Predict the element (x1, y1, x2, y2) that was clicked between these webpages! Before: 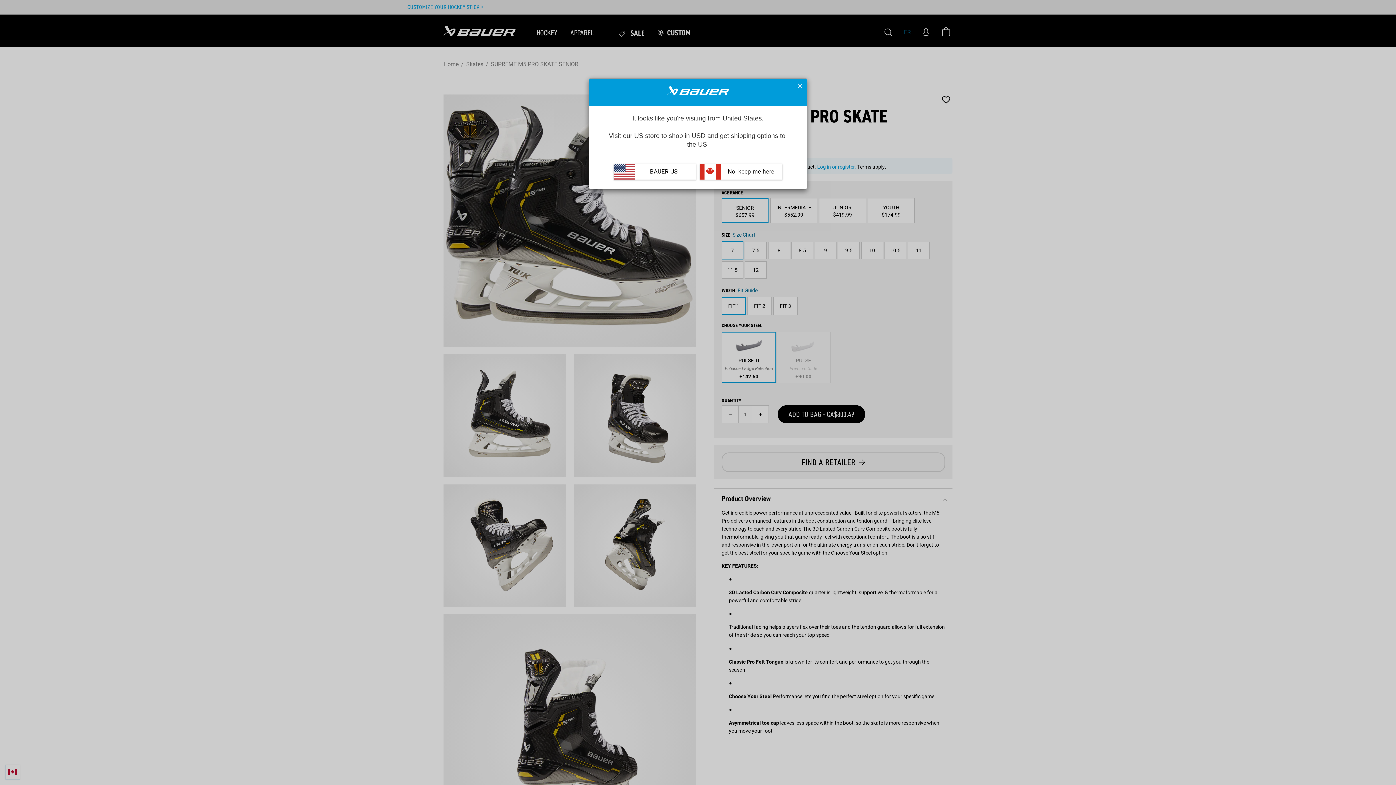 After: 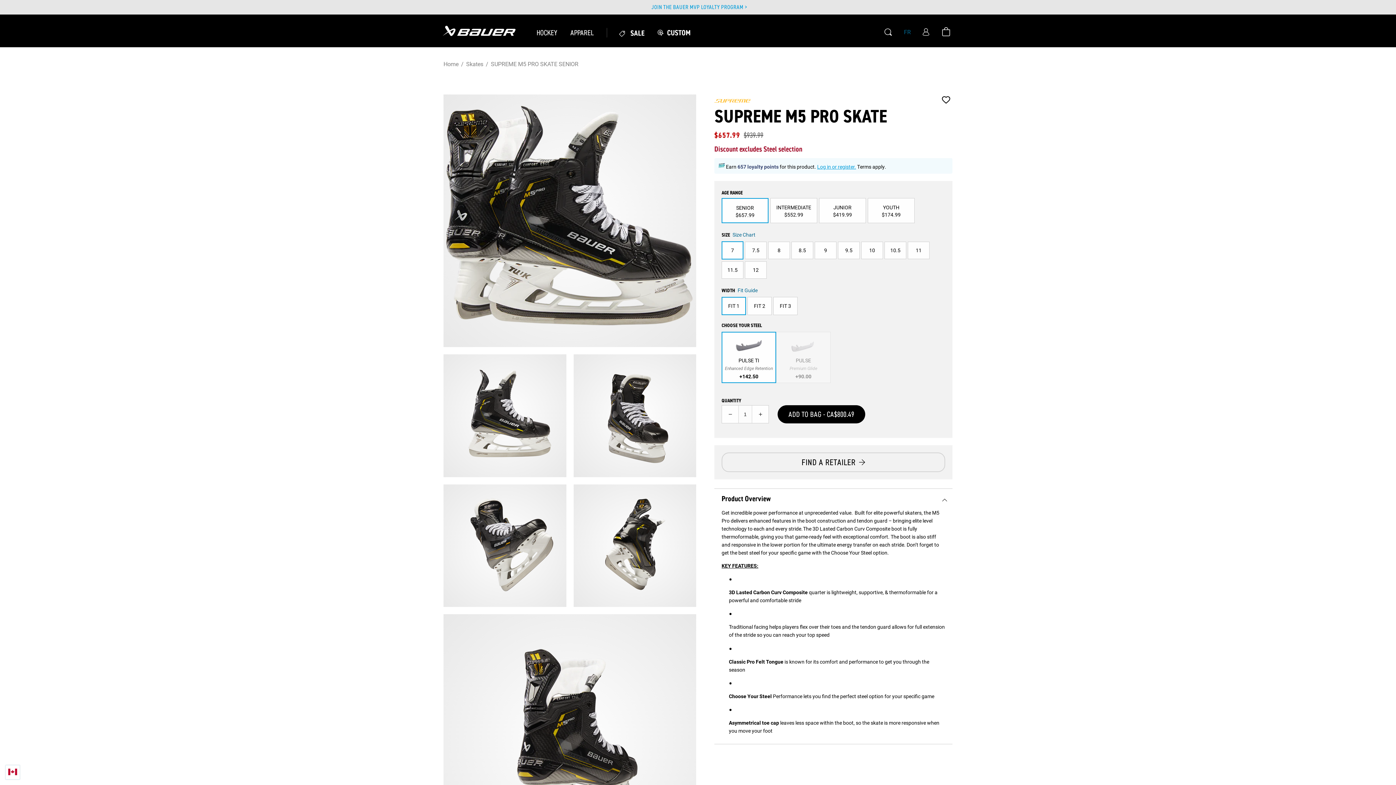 Action: label:  No, keep me here bbox: (700, 163, 782, 179)